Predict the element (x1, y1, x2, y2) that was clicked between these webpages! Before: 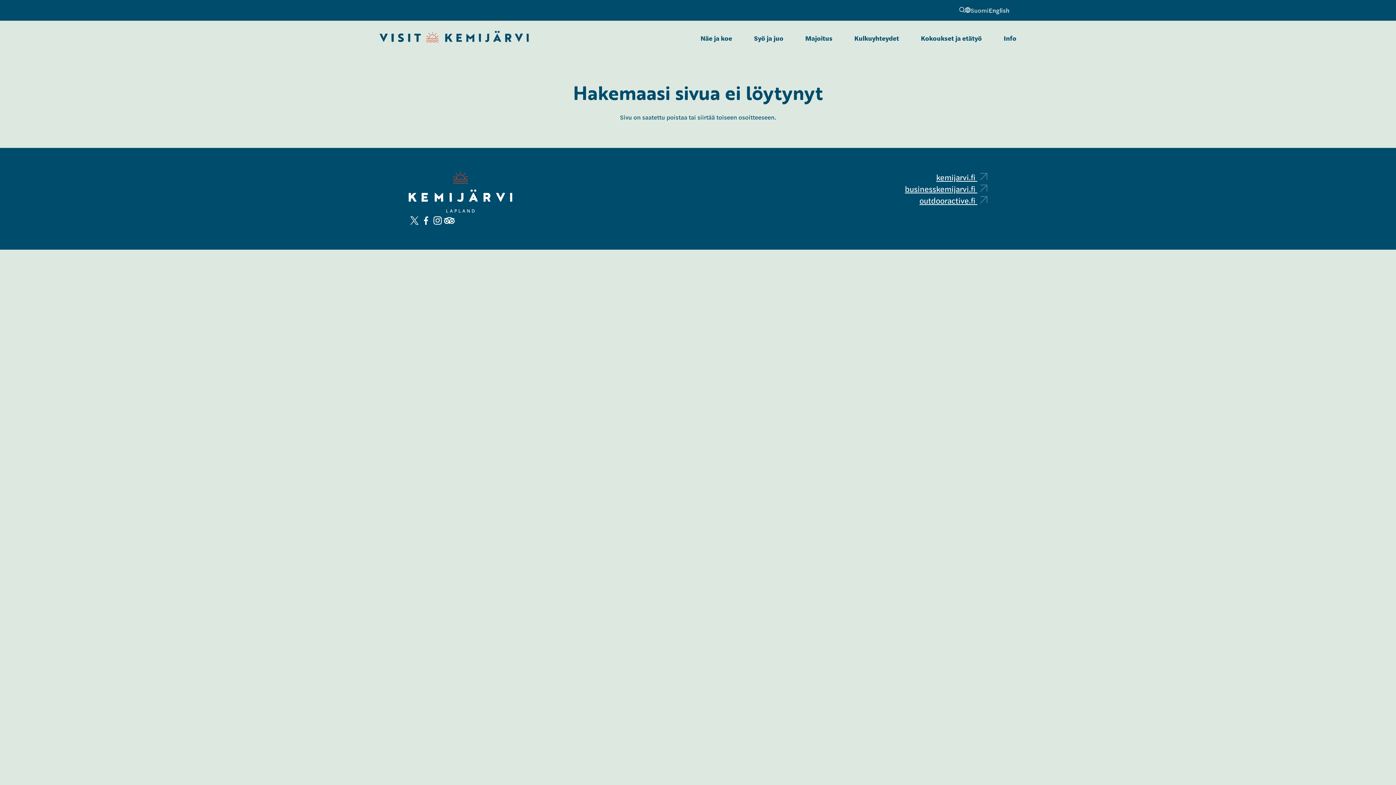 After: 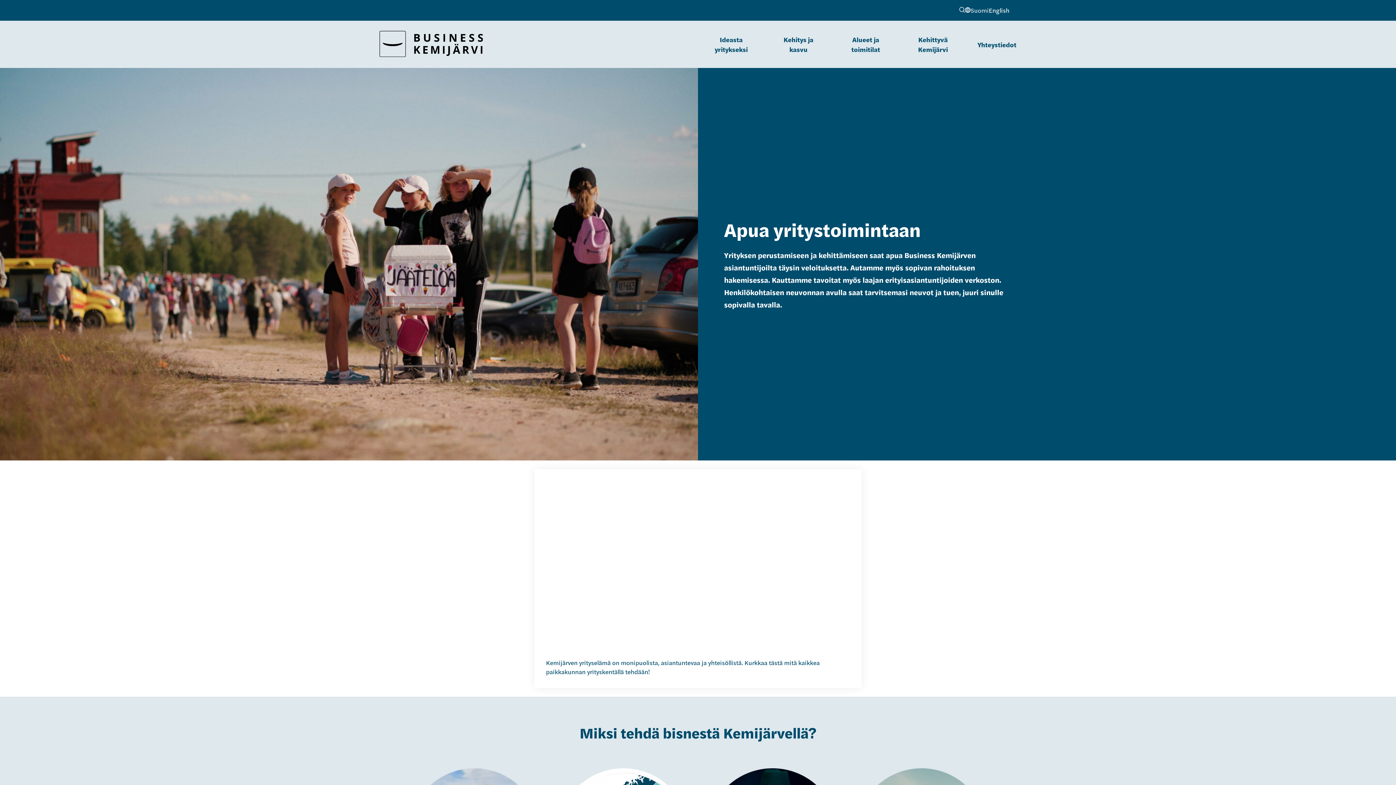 Action: label: businesskemijarvi.fi  bbox: (905, 183, 987, 194)